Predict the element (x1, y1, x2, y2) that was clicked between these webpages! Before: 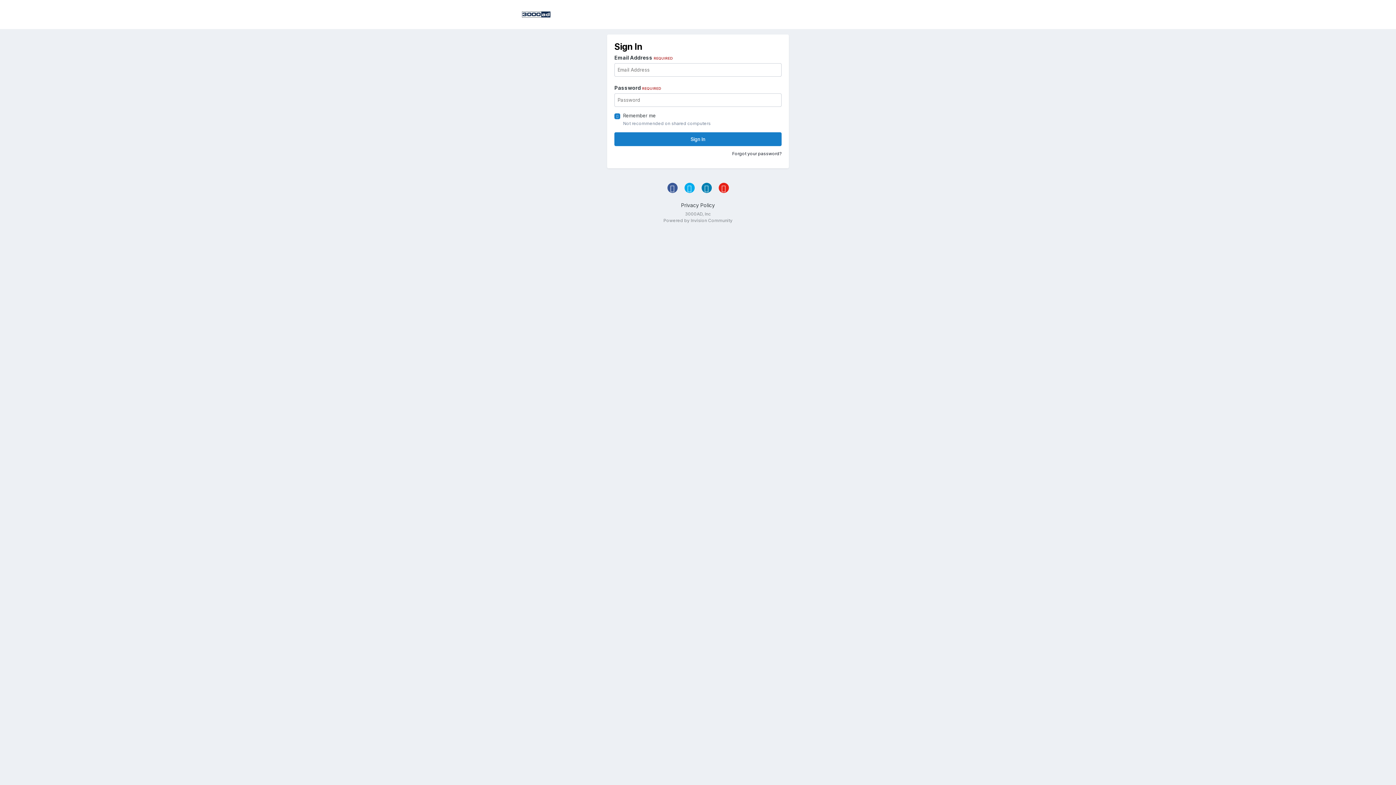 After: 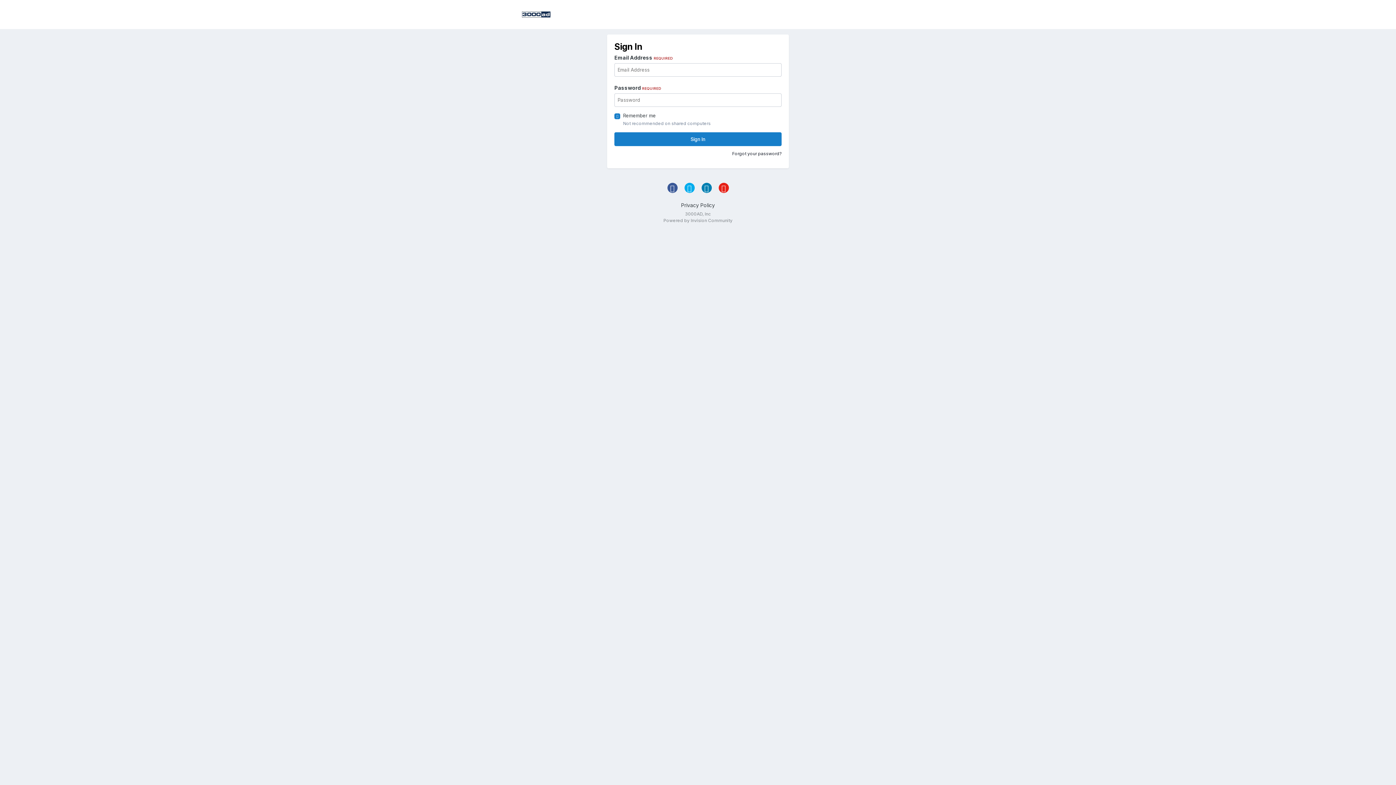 Action: bbox: (701, 183, 711, 193)